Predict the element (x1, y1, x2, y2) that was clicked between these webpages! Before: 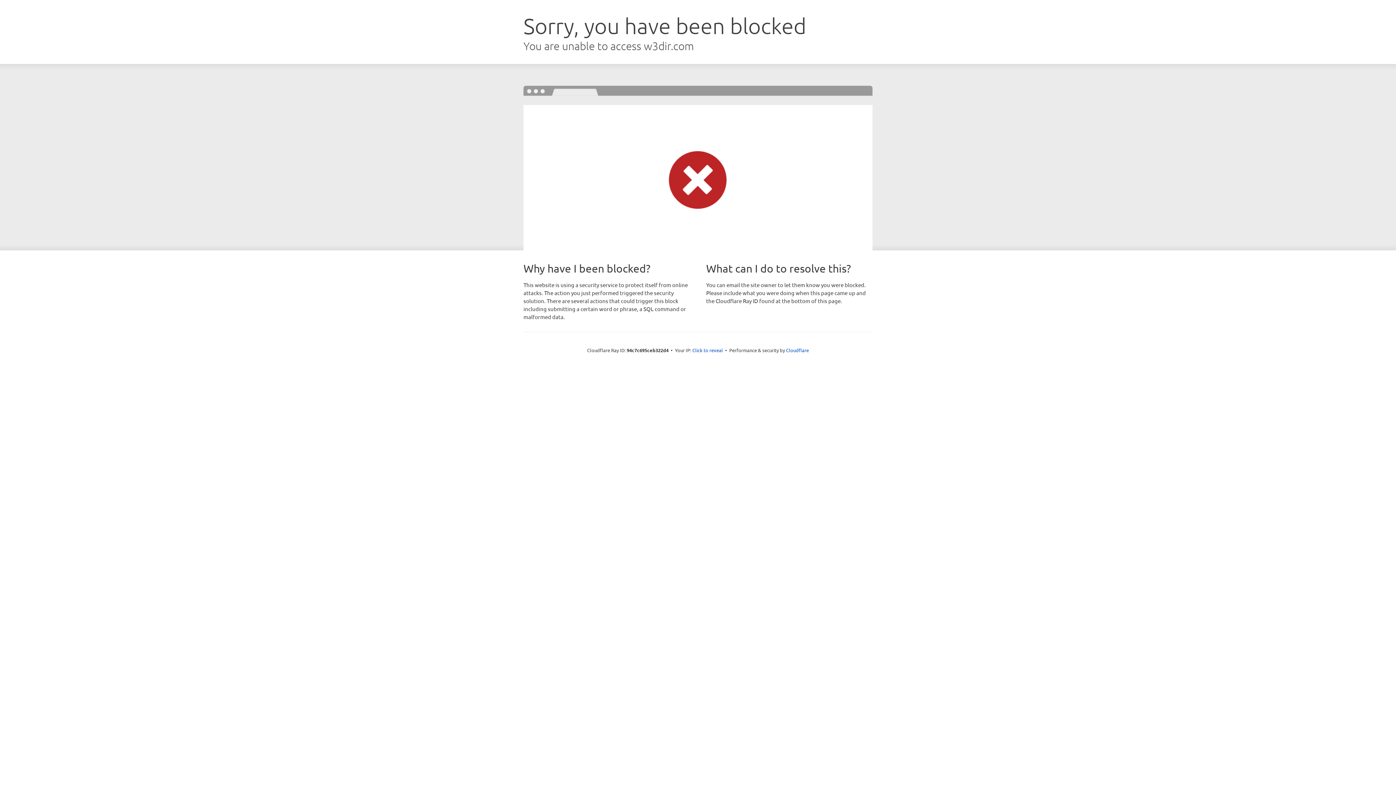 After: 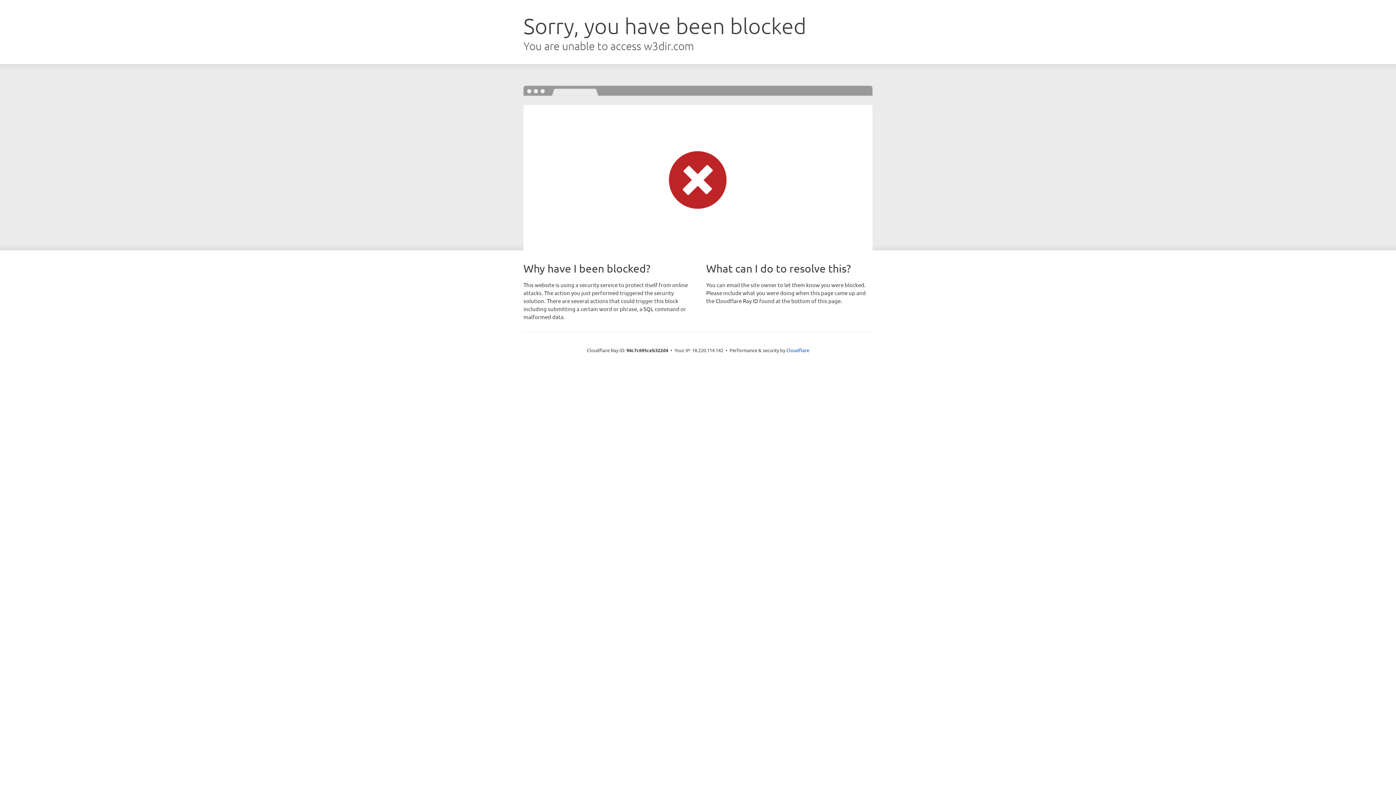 Action: bbox: (692, 346, 723, 353) label: Click to reveal